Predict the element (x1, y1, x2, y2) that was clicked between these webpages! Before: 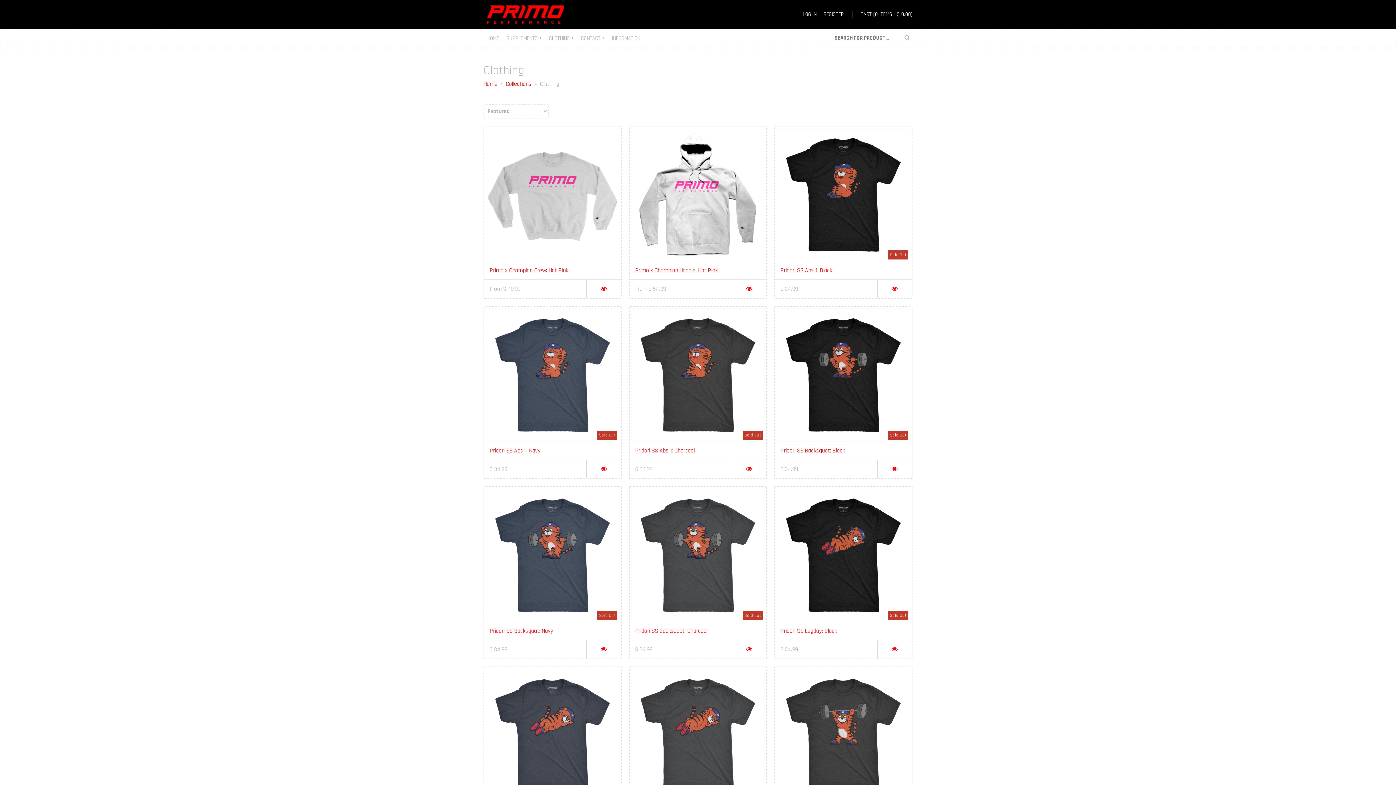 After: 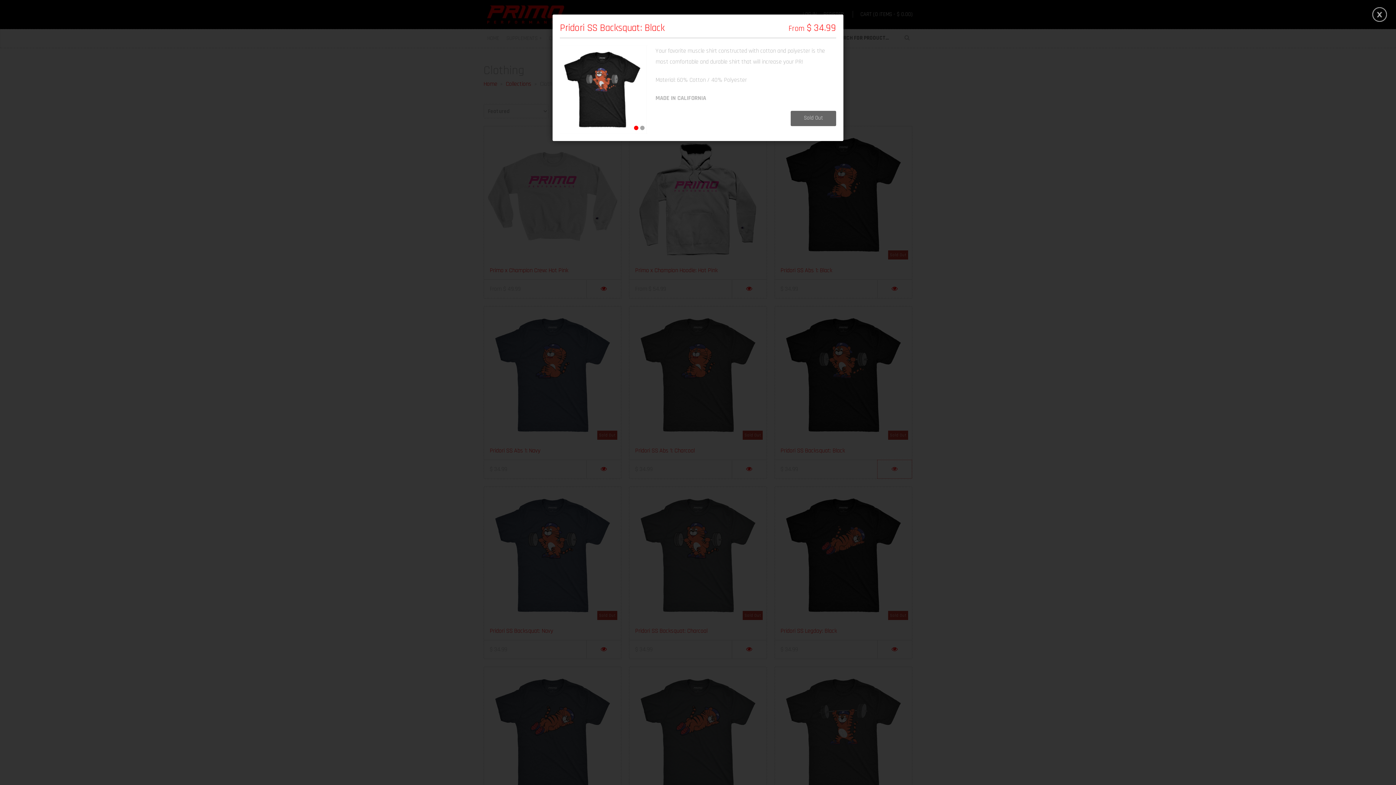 Action: bbox: (877, 460, 912, 478)